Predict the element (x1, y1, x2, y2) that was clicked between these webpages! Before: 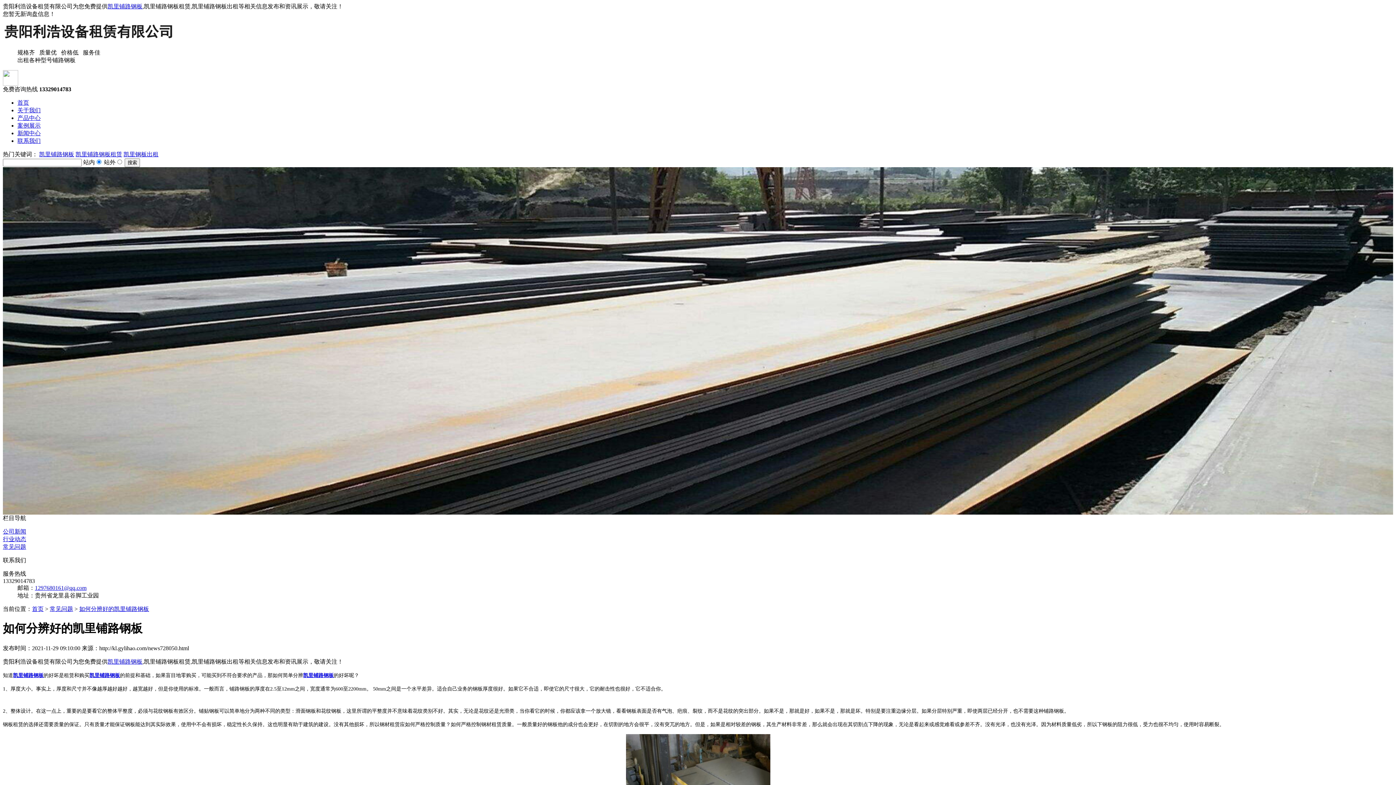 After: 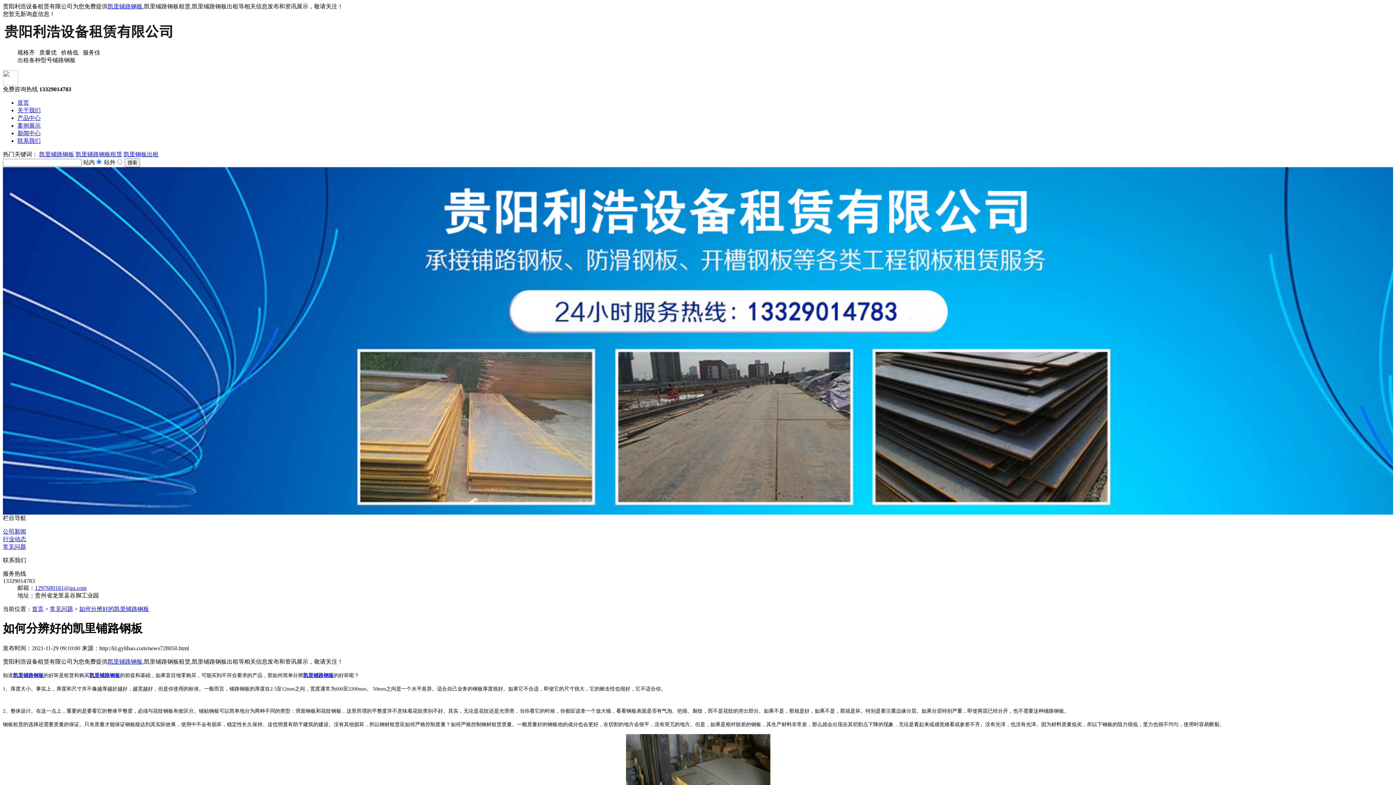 Action: bbox: (79, 606, 149, 612) label: 如何分辨好的凯里铺路钢板